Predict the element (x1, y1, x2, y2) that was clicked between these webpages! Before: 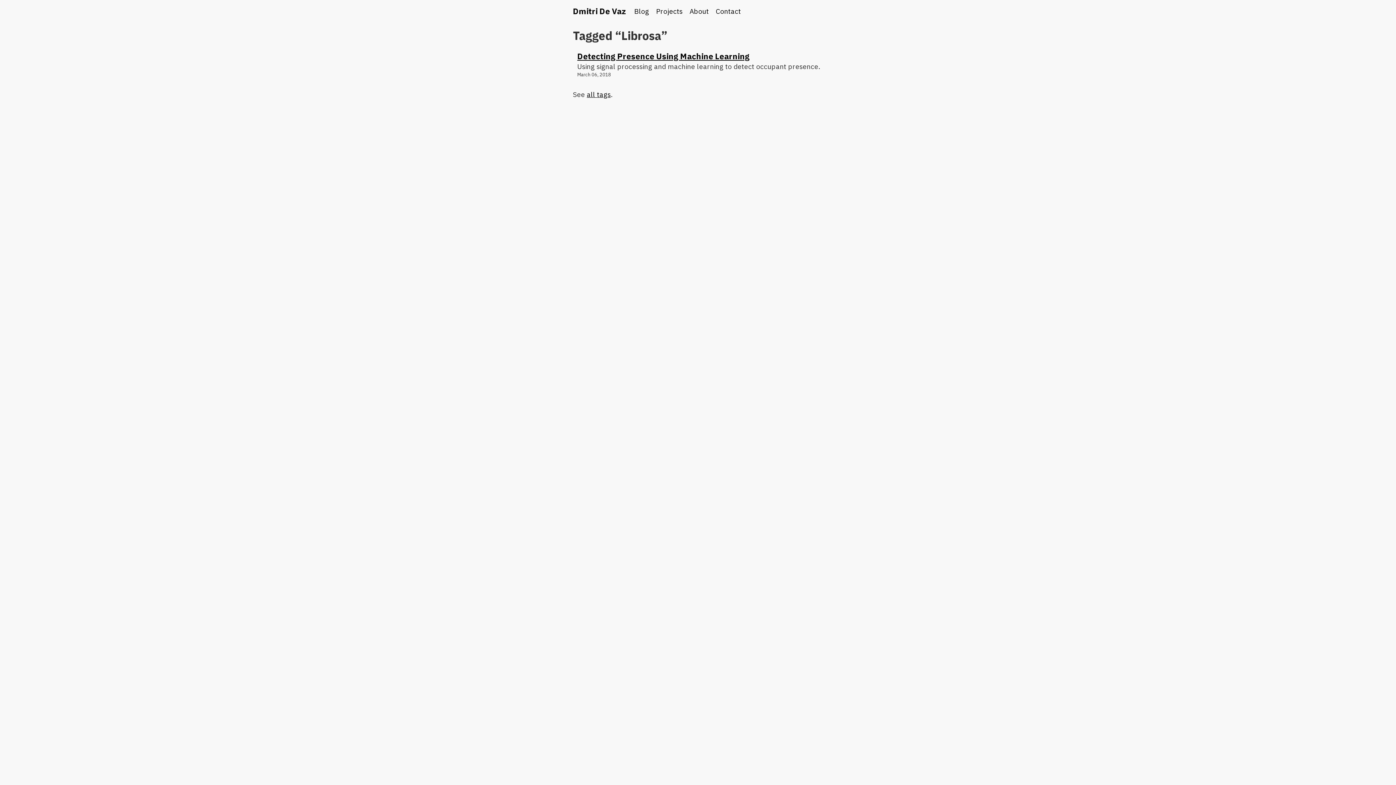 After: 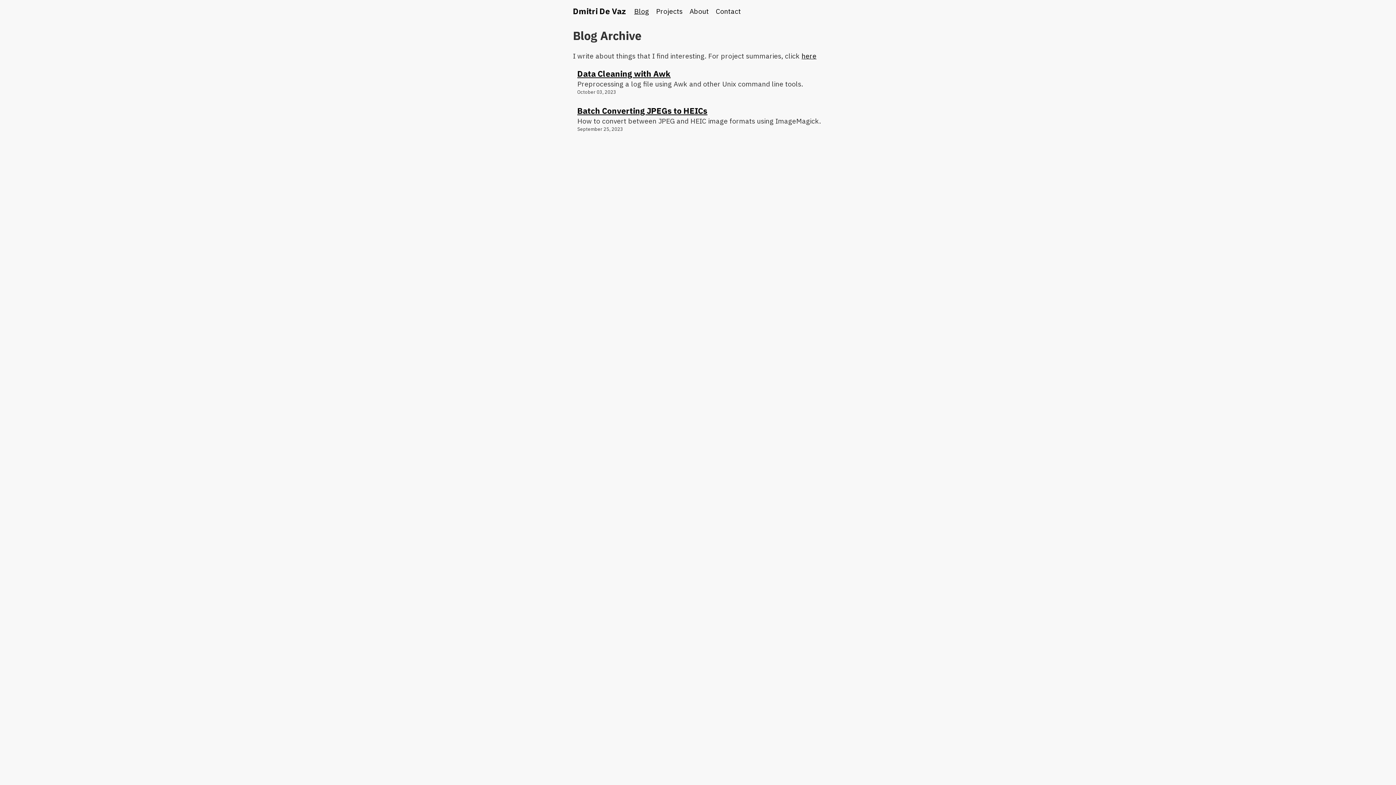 Action: bbox: (634, 6, 649, 15) label: Blog